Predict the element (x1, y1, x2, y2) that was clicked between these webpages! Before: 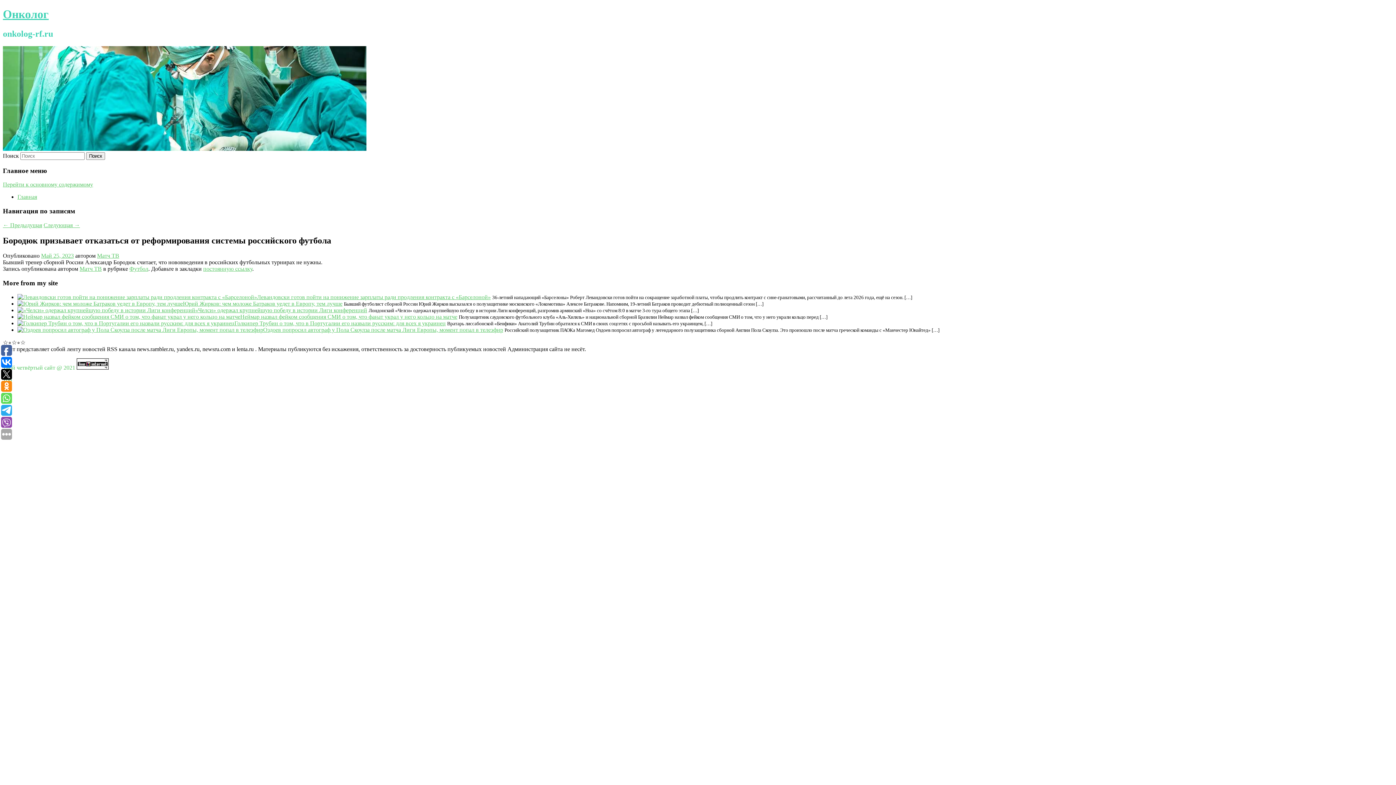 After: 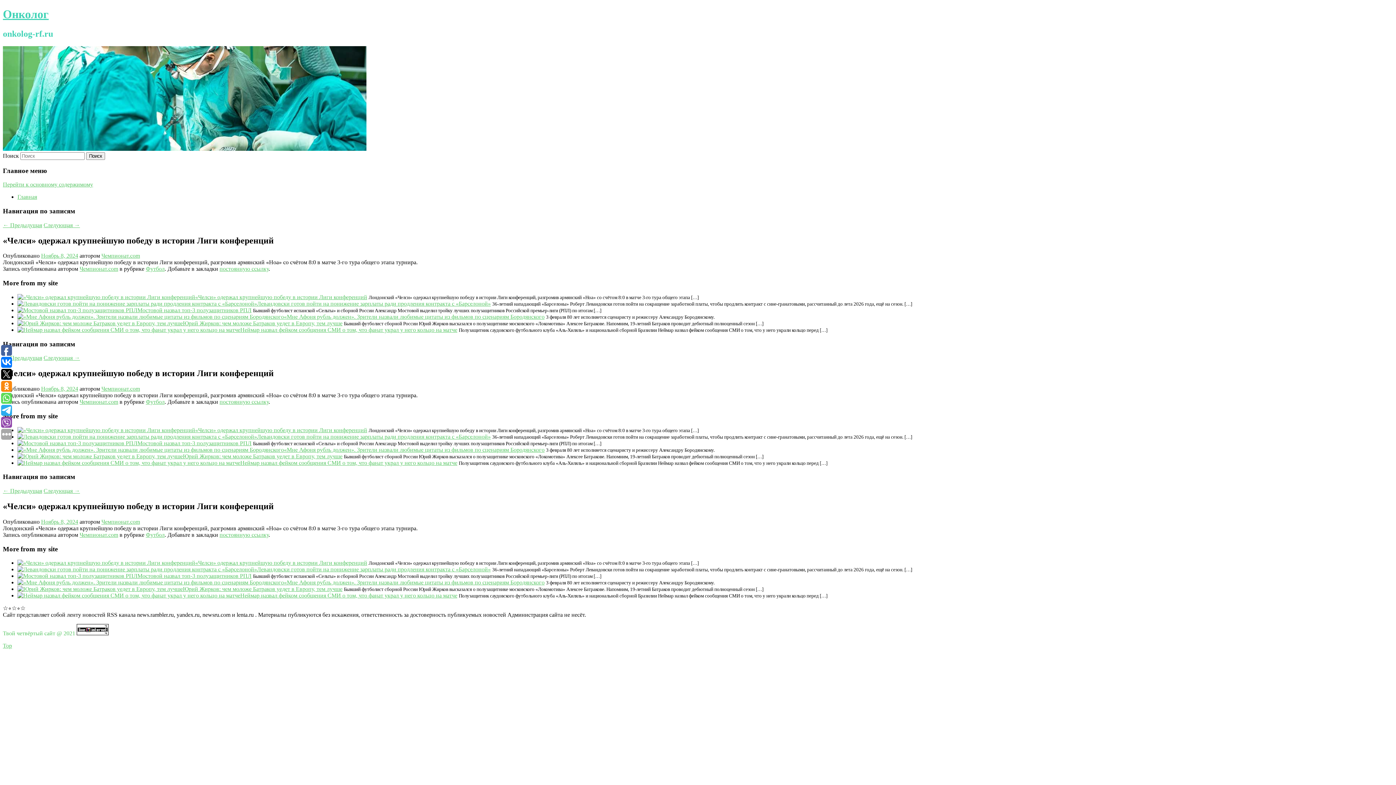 Action: bbox: (195, 307, 367, 313) label: «Челси» одержал крупнейшую победу в истории Лиги конференций